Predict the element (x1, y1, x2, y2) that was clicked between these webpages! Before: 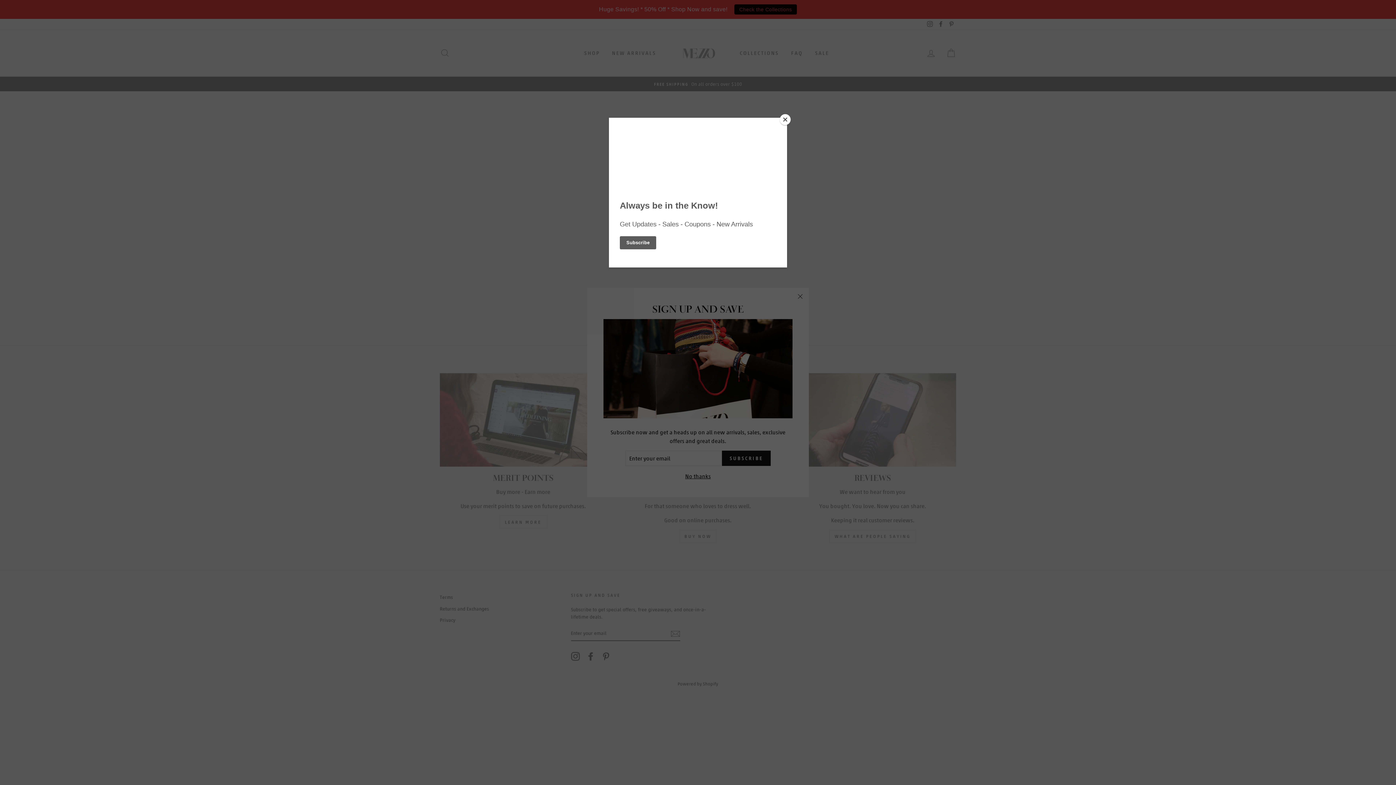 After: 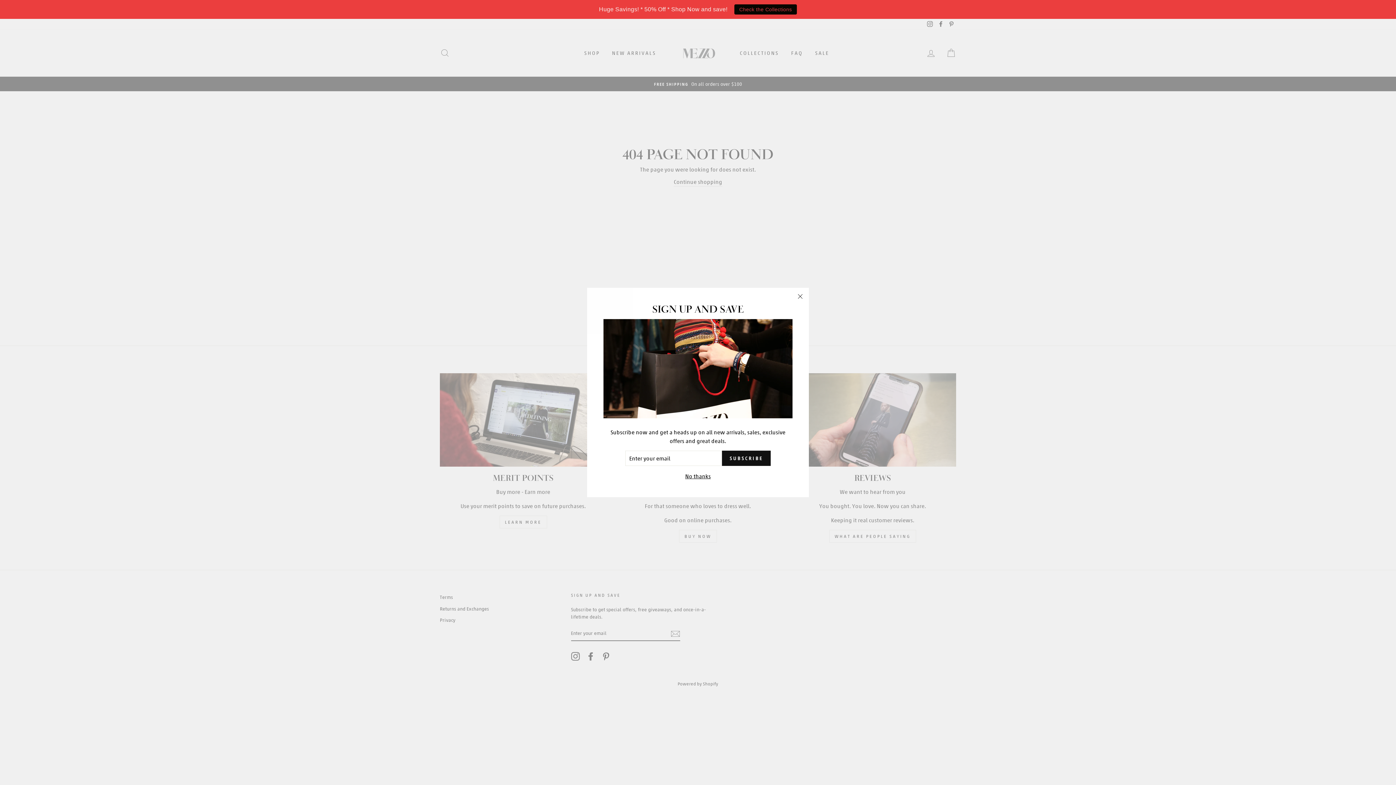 Action: bbox: (780, 114, 790, 125) label: Close